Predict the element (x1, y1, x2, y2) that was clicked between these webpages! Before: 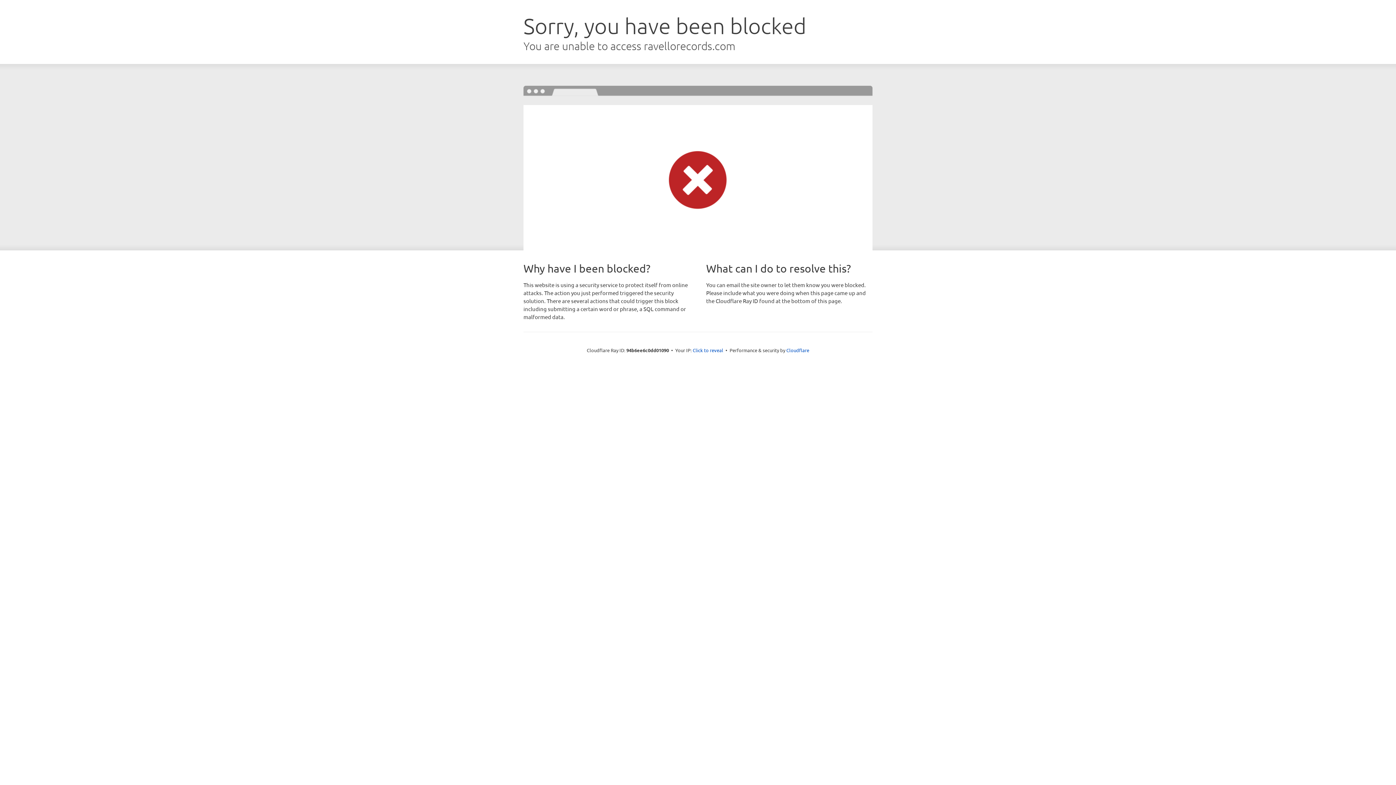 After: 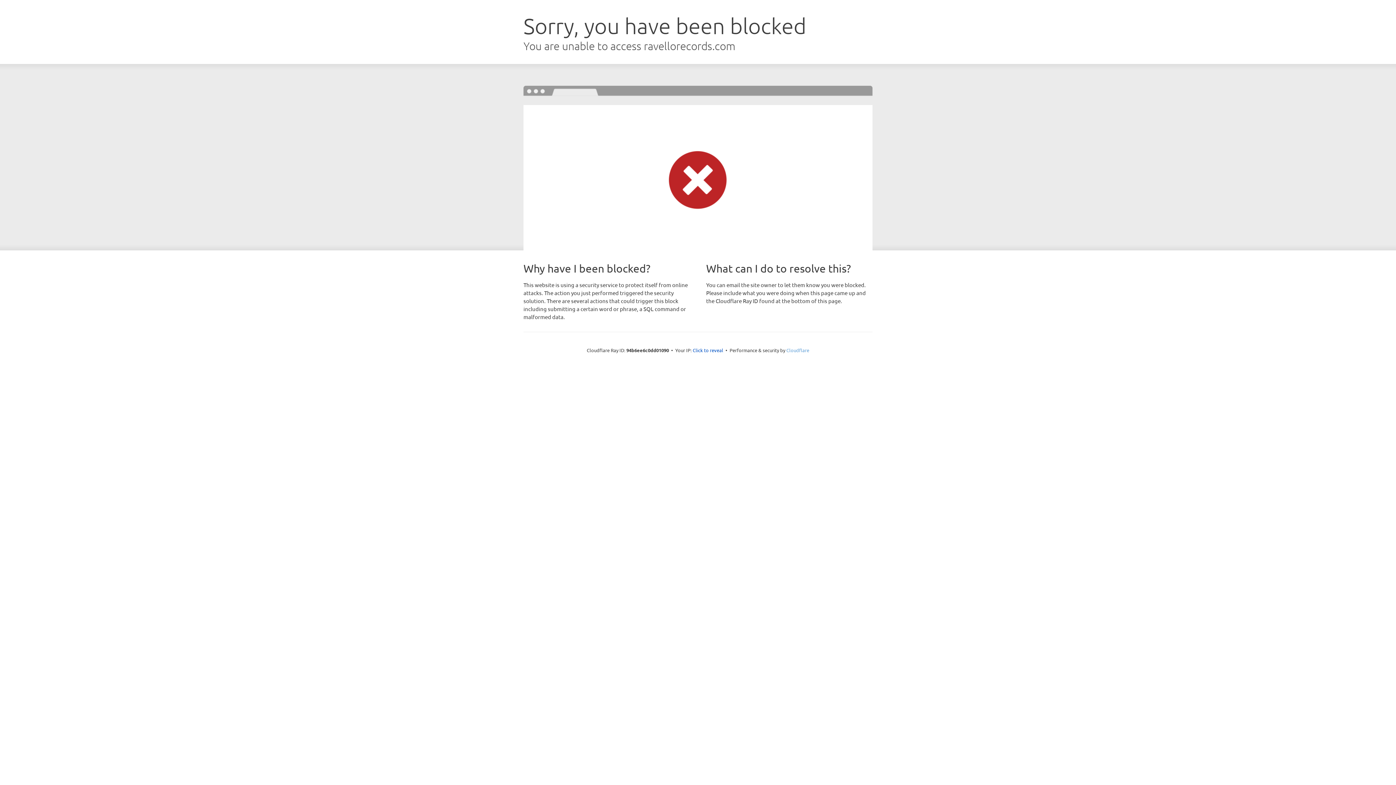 Action: label: Cloudflare bbox: (786, 347, 809, 353)